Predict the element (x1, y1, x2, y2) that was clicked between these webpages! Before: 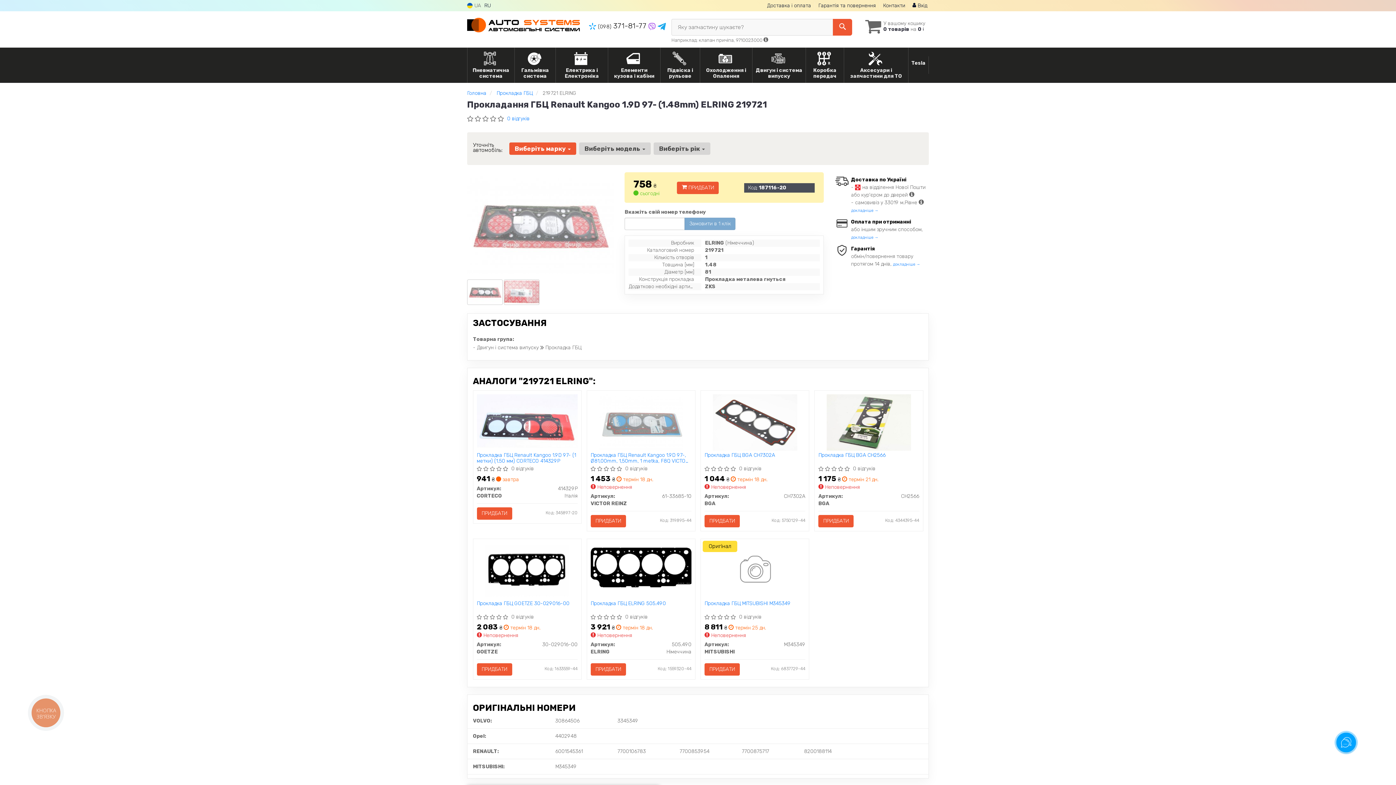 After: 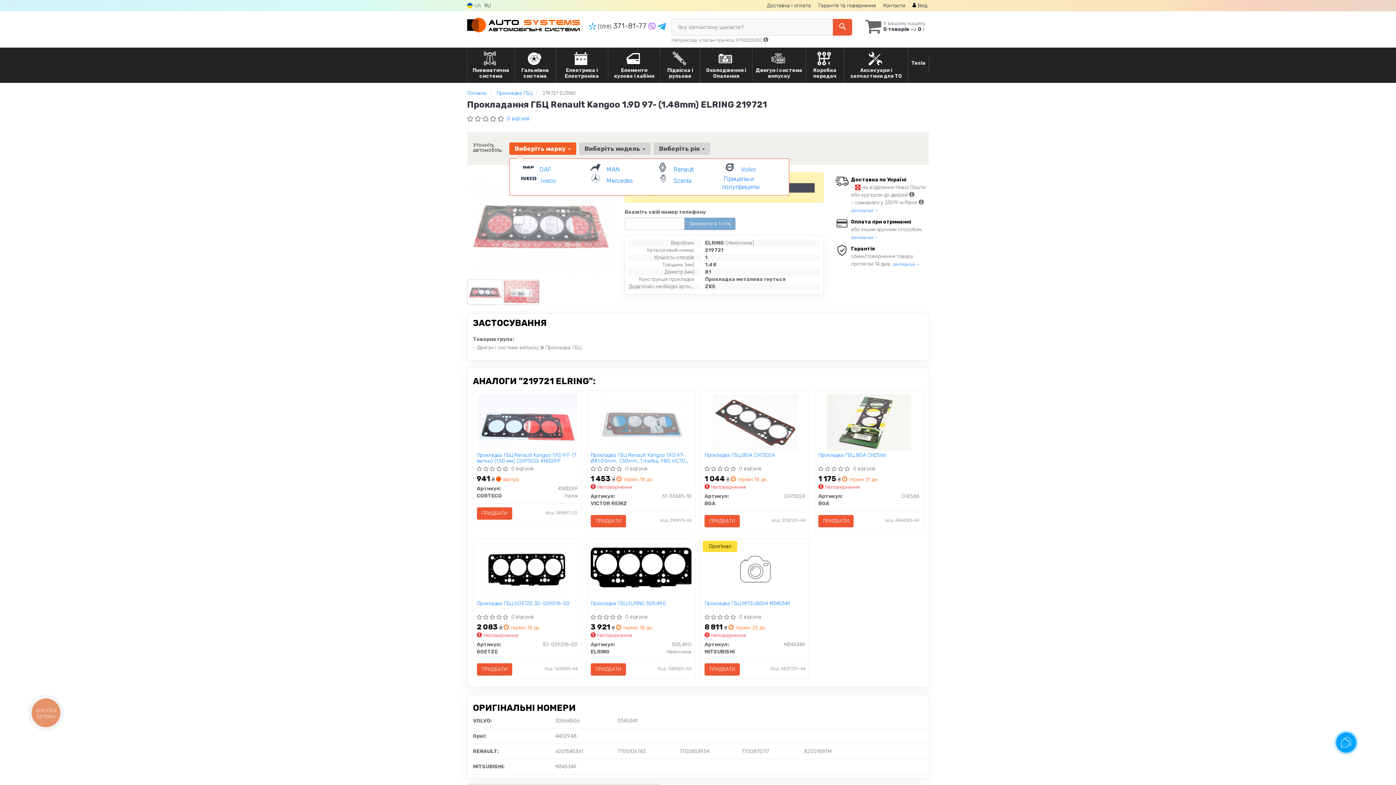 Action: bbox: (509, 142, 576, 154) label: Виберіть марку 